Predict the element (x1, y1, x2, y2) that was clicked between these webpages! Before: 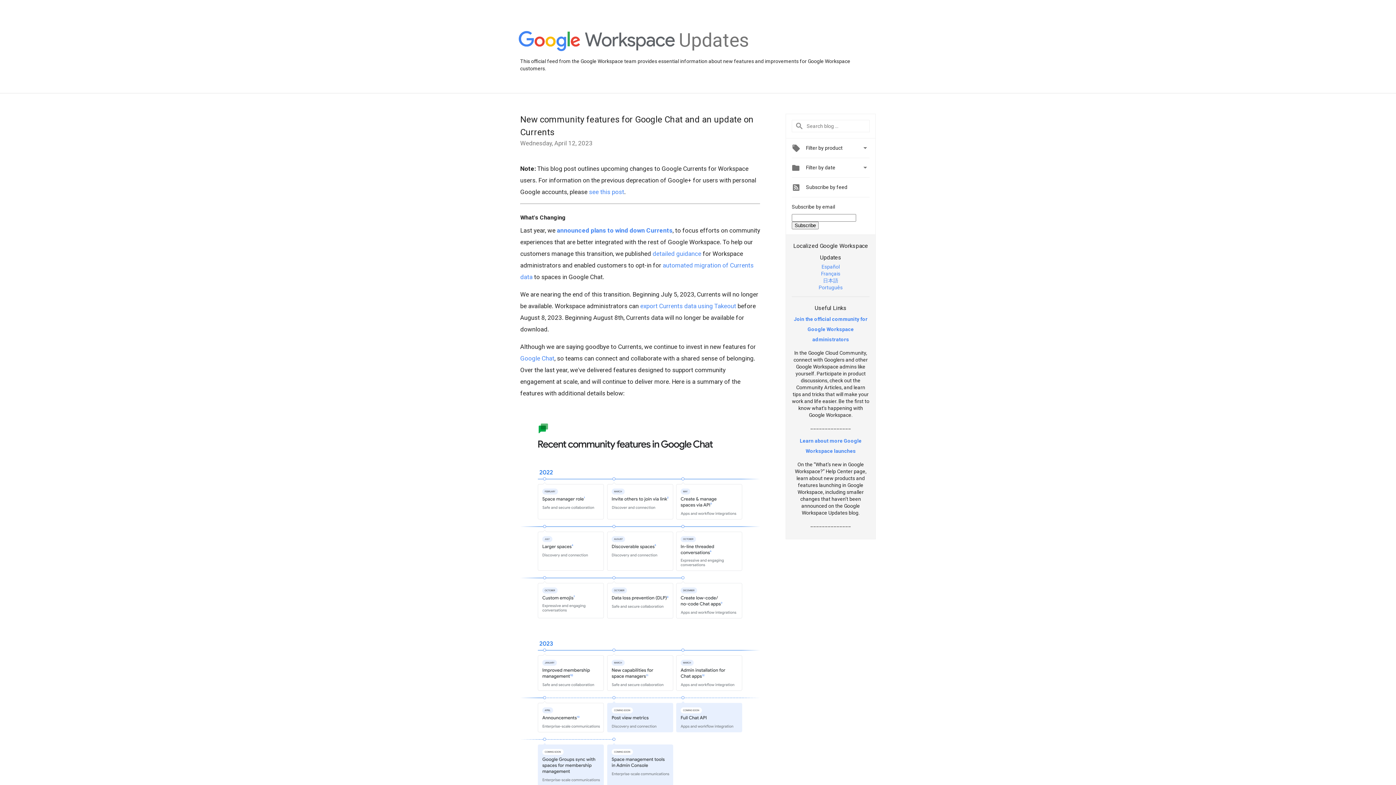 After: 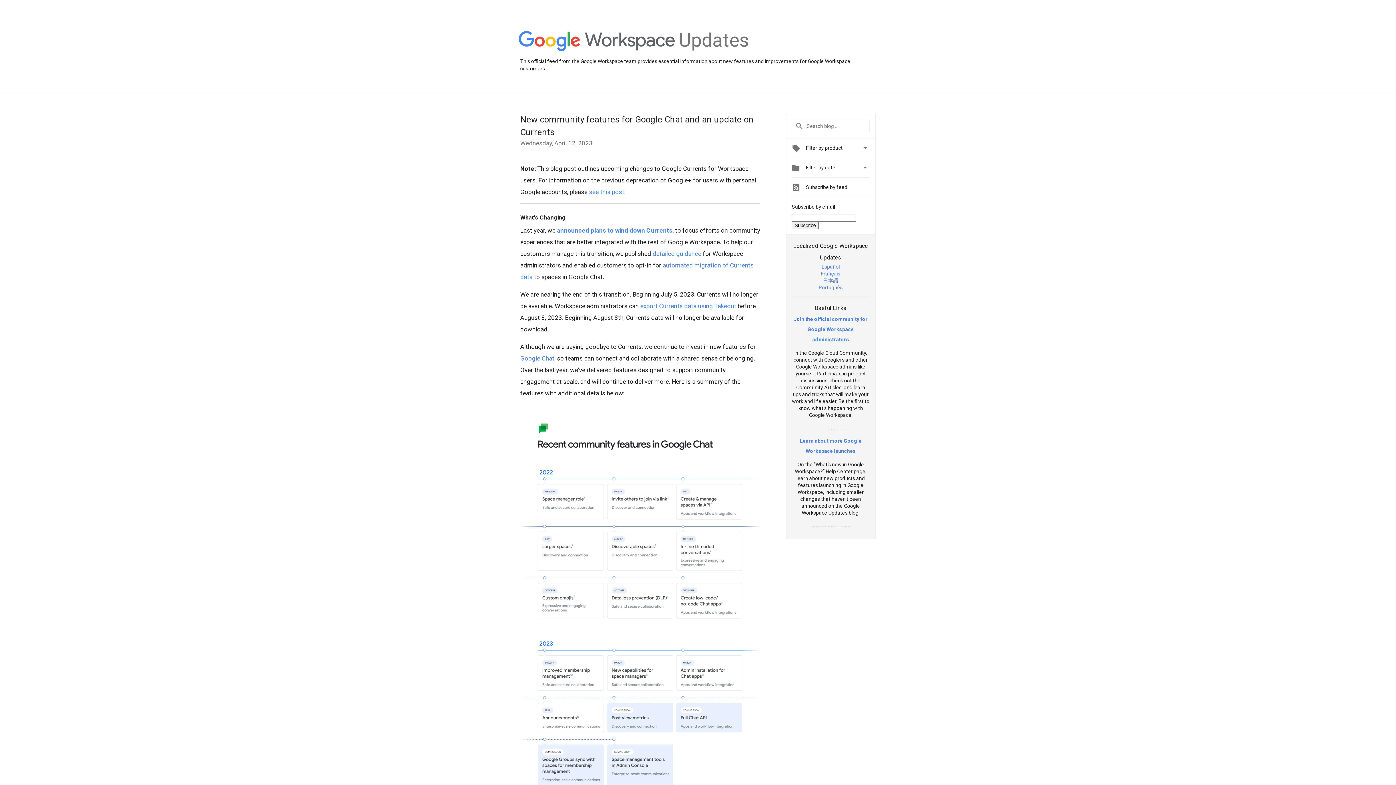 Action: bbox: (652, 250, 701, 257) label: detailed guidance